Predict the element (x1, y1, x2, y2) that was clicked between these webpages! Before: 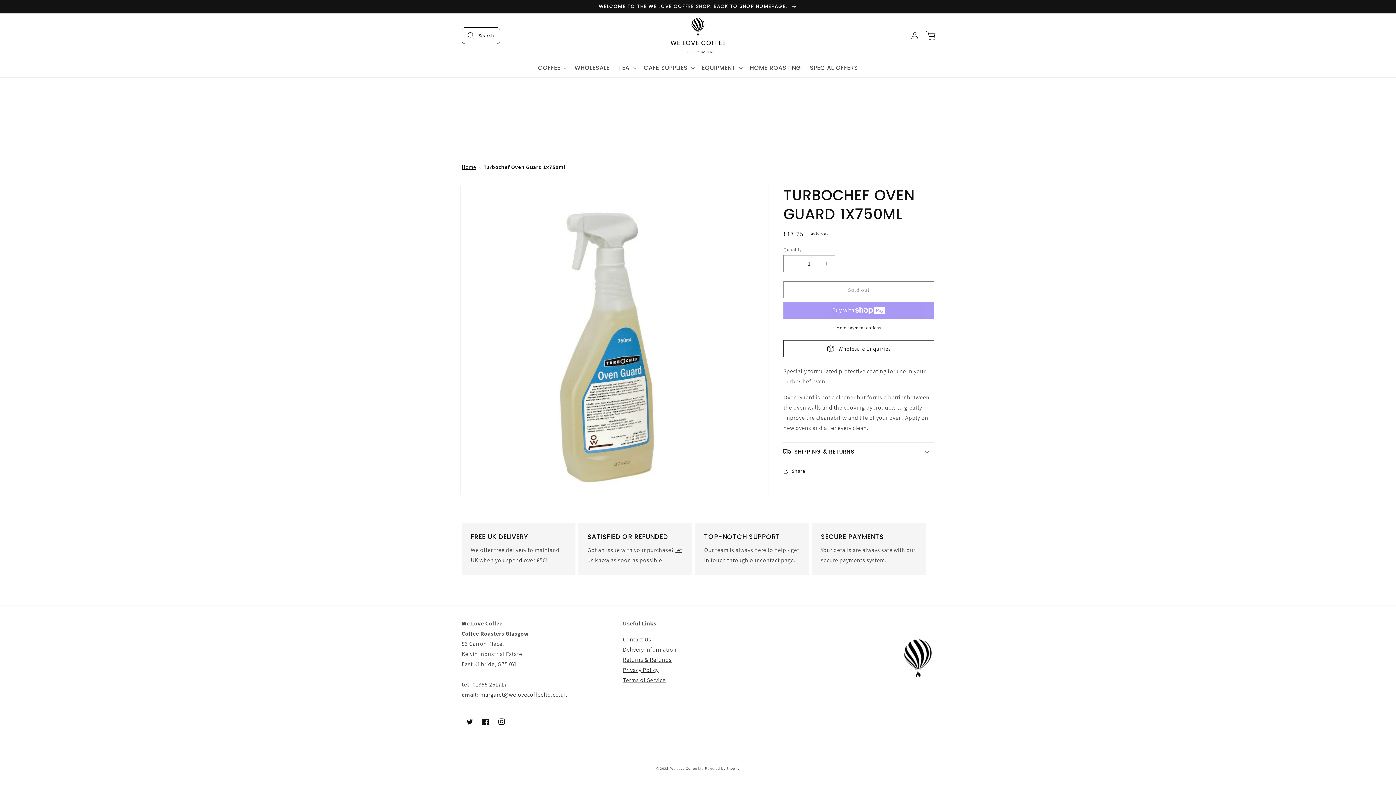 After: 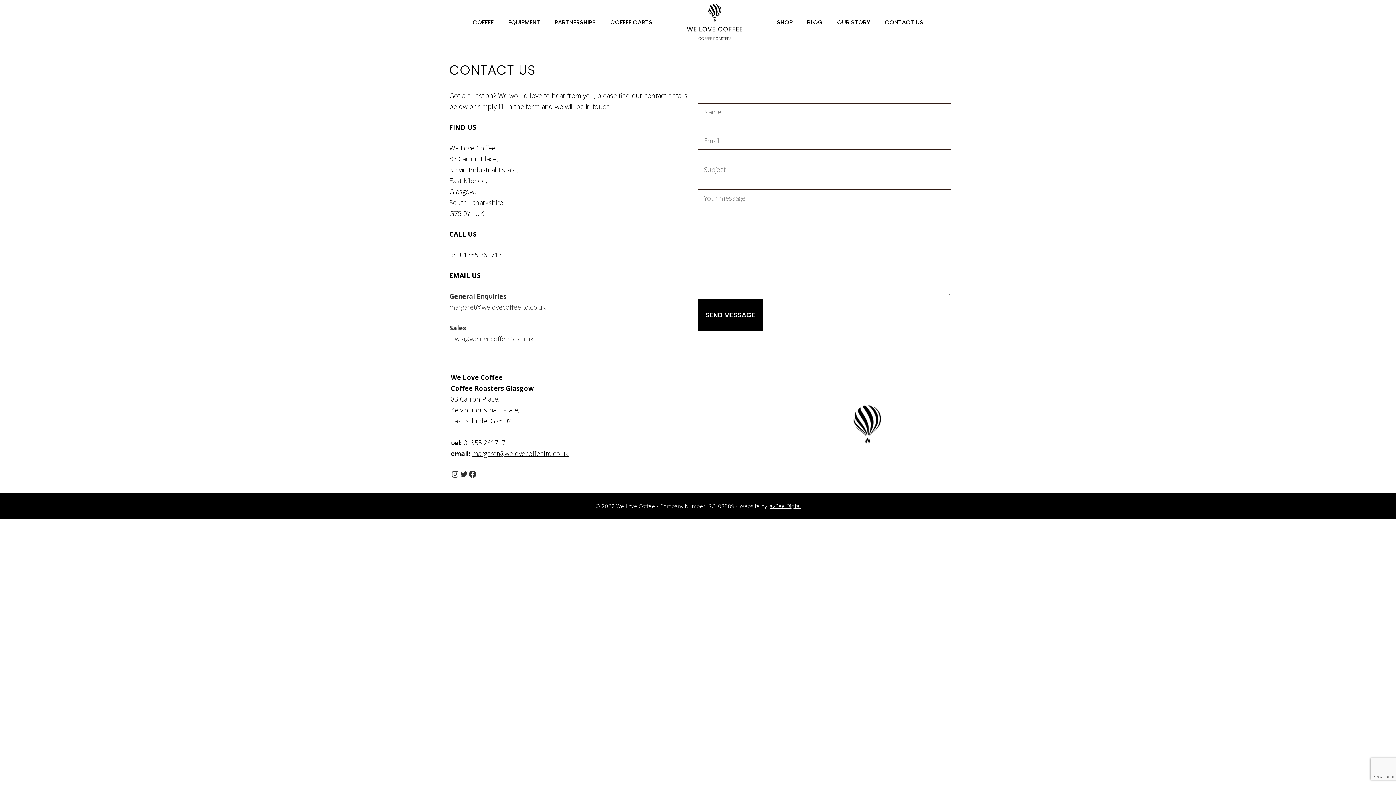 Action: label:    Wholesale Enquiries bbox: (783, 340, 934, 357)